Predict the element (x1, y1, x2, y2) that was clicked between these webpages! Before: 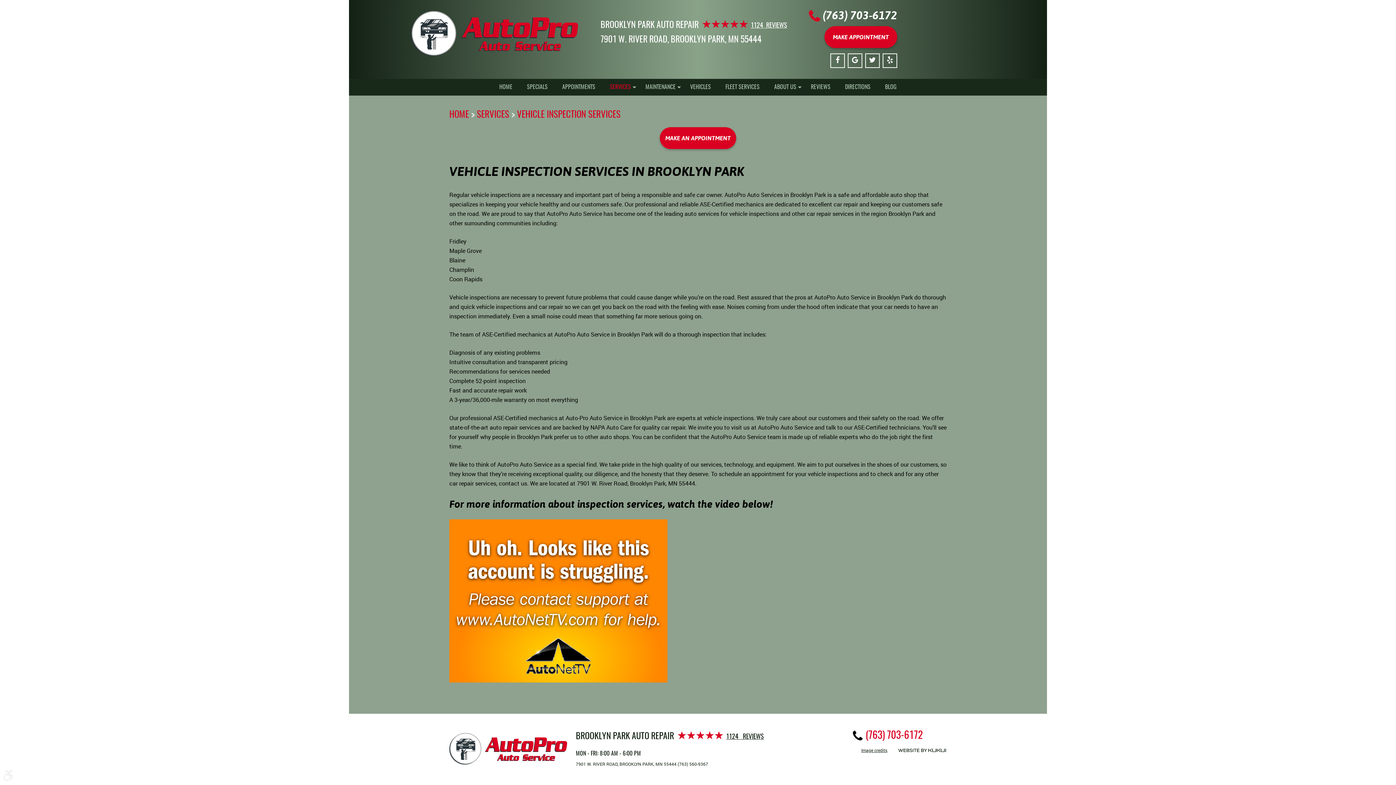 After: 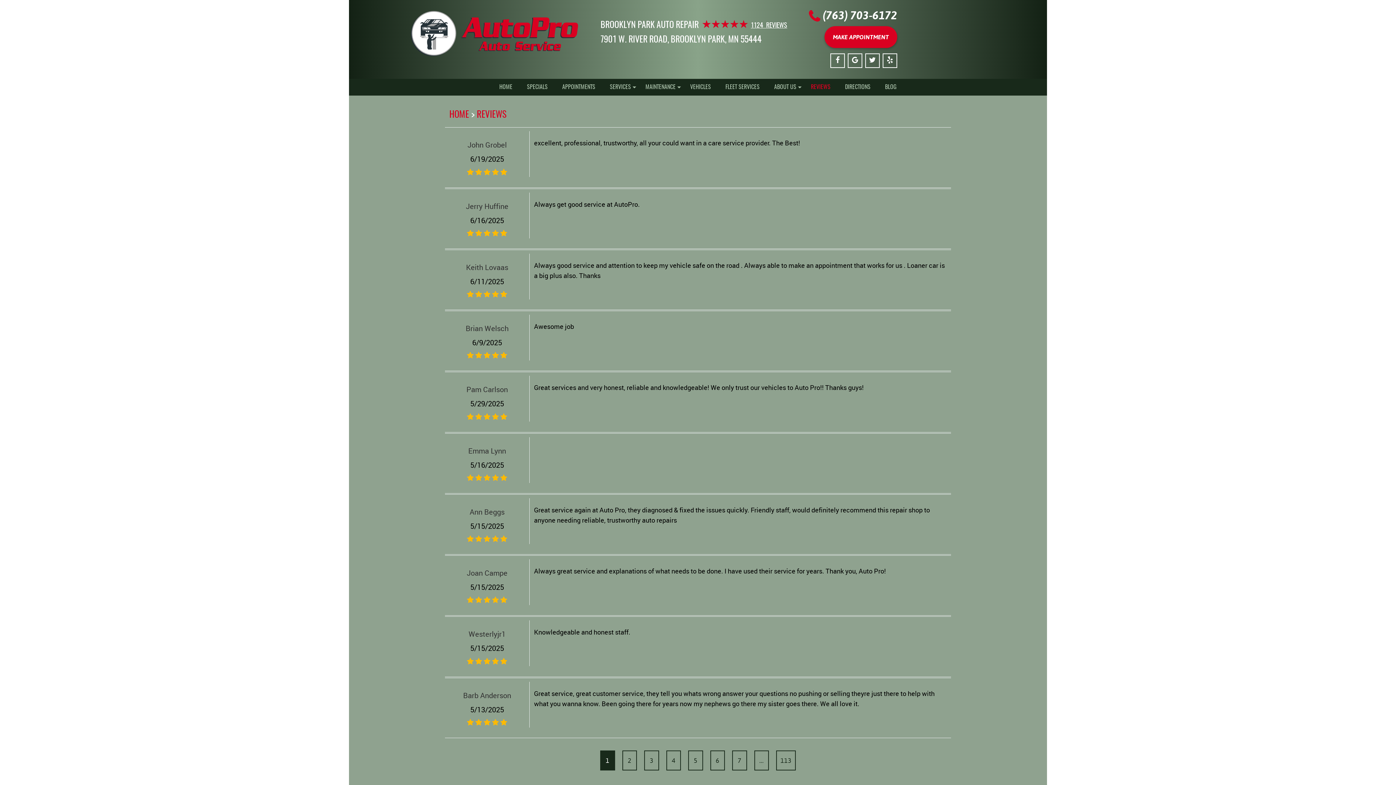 Action: label: 1124  REVIEWS bbox: (751, 21, 787, 30)